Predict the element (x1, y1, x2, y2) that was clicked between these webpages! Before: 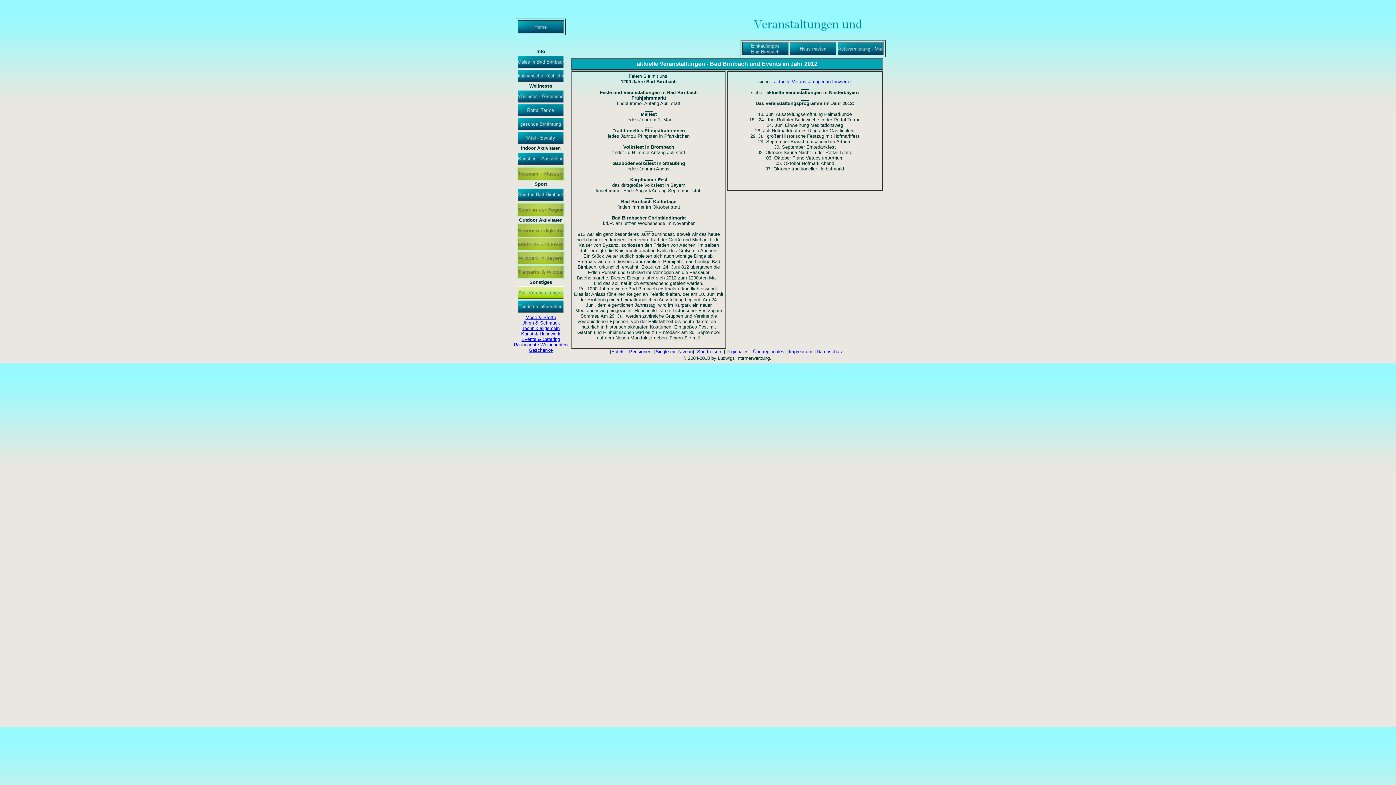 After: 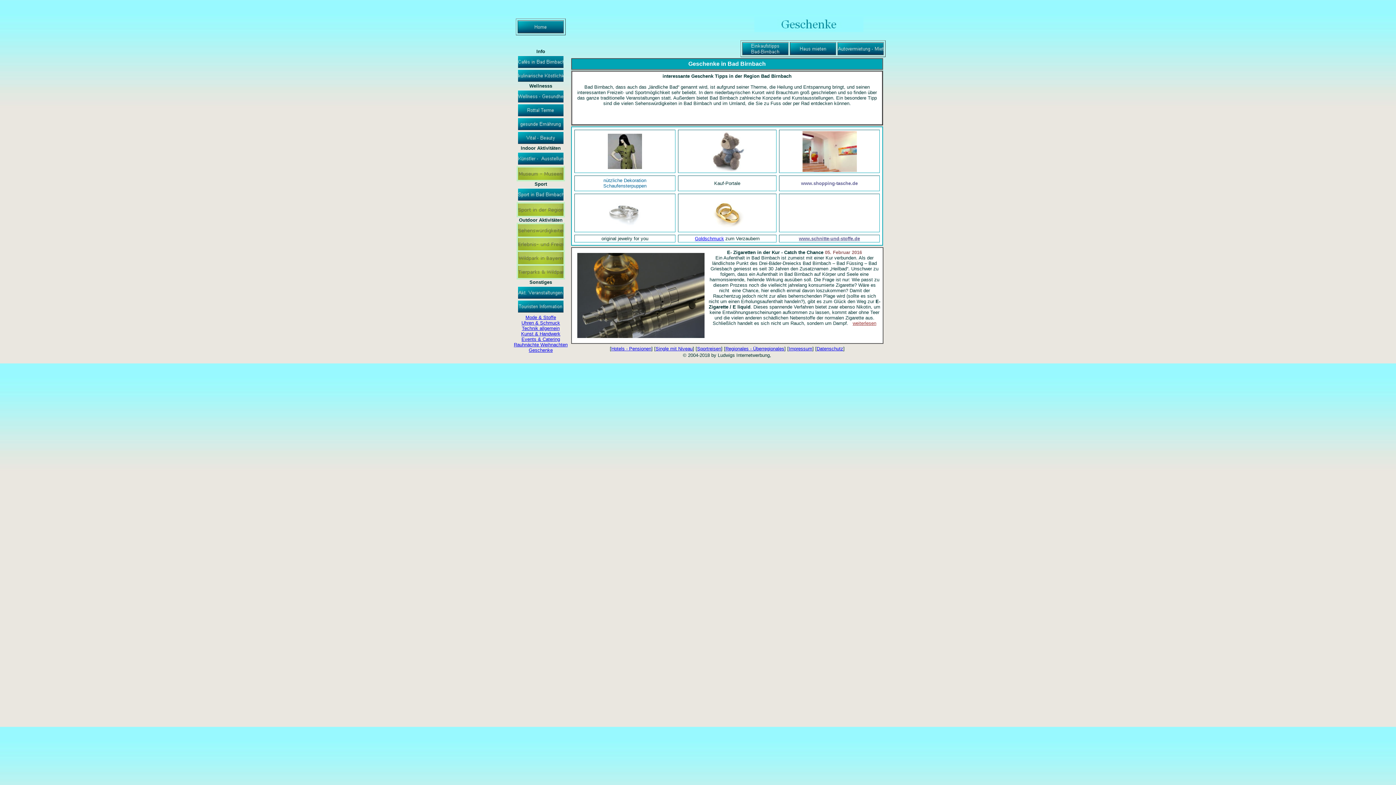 Action: label: Geschenke bbox: (528, 346, 552, 353)